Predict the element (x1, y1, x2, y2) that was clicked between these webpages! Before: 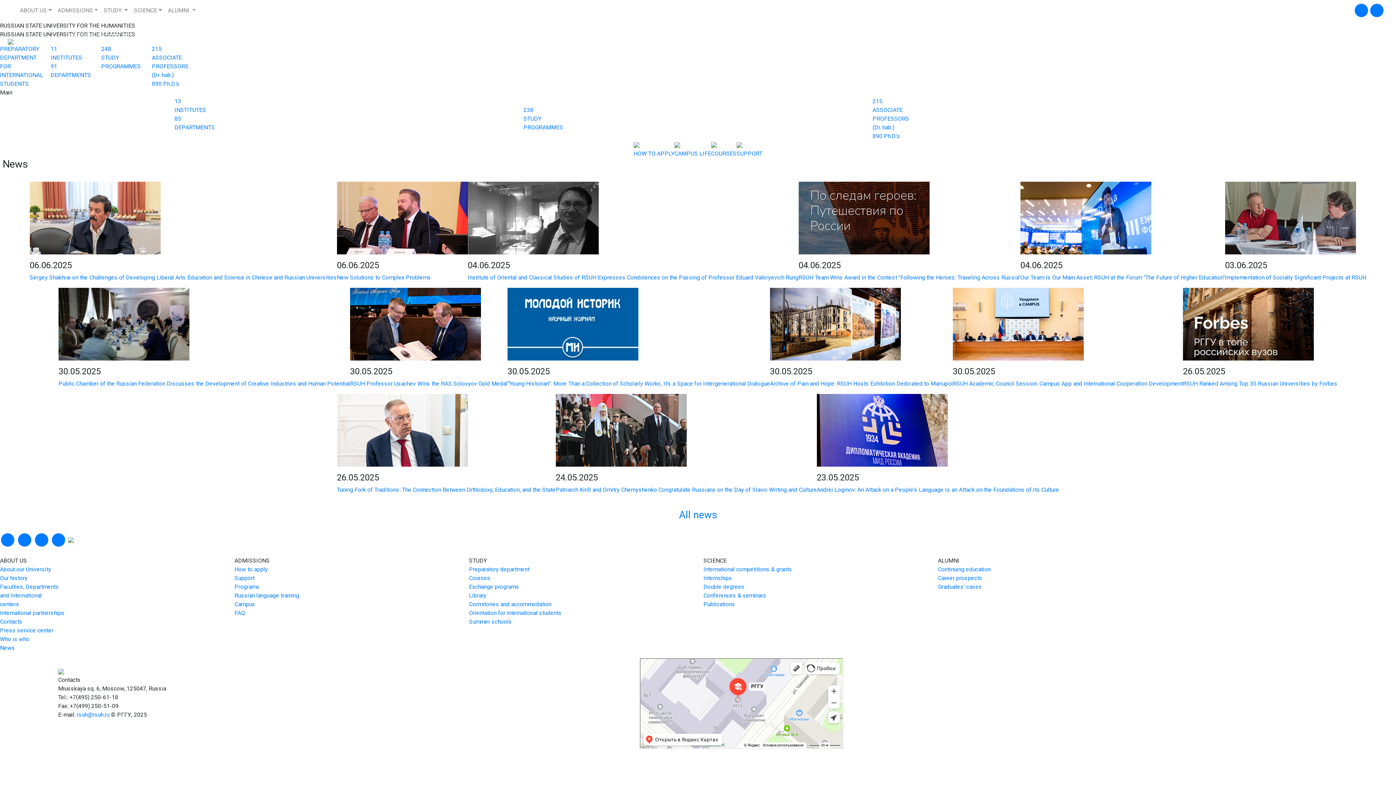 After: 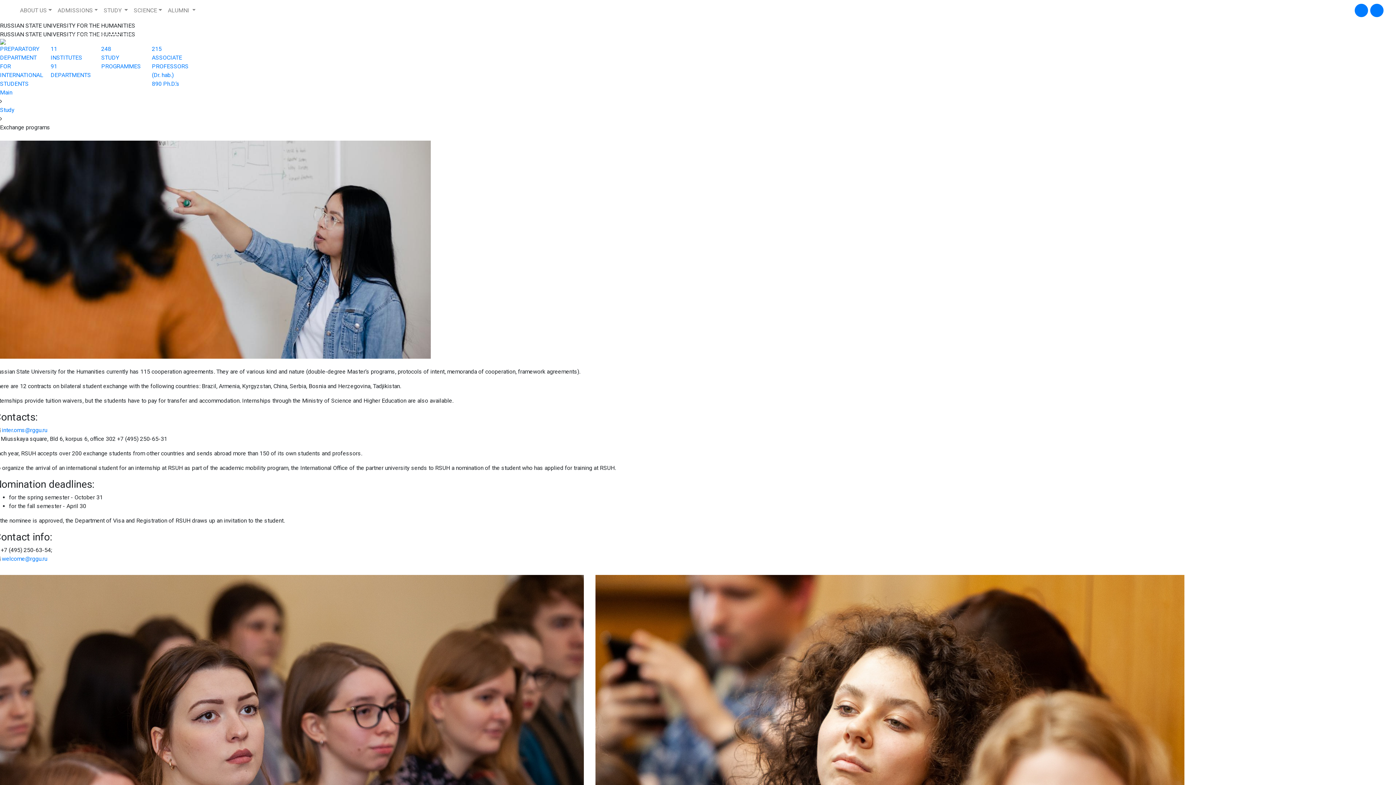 Action: bbox: (469, 583, 519, 590) label: Exchange programs